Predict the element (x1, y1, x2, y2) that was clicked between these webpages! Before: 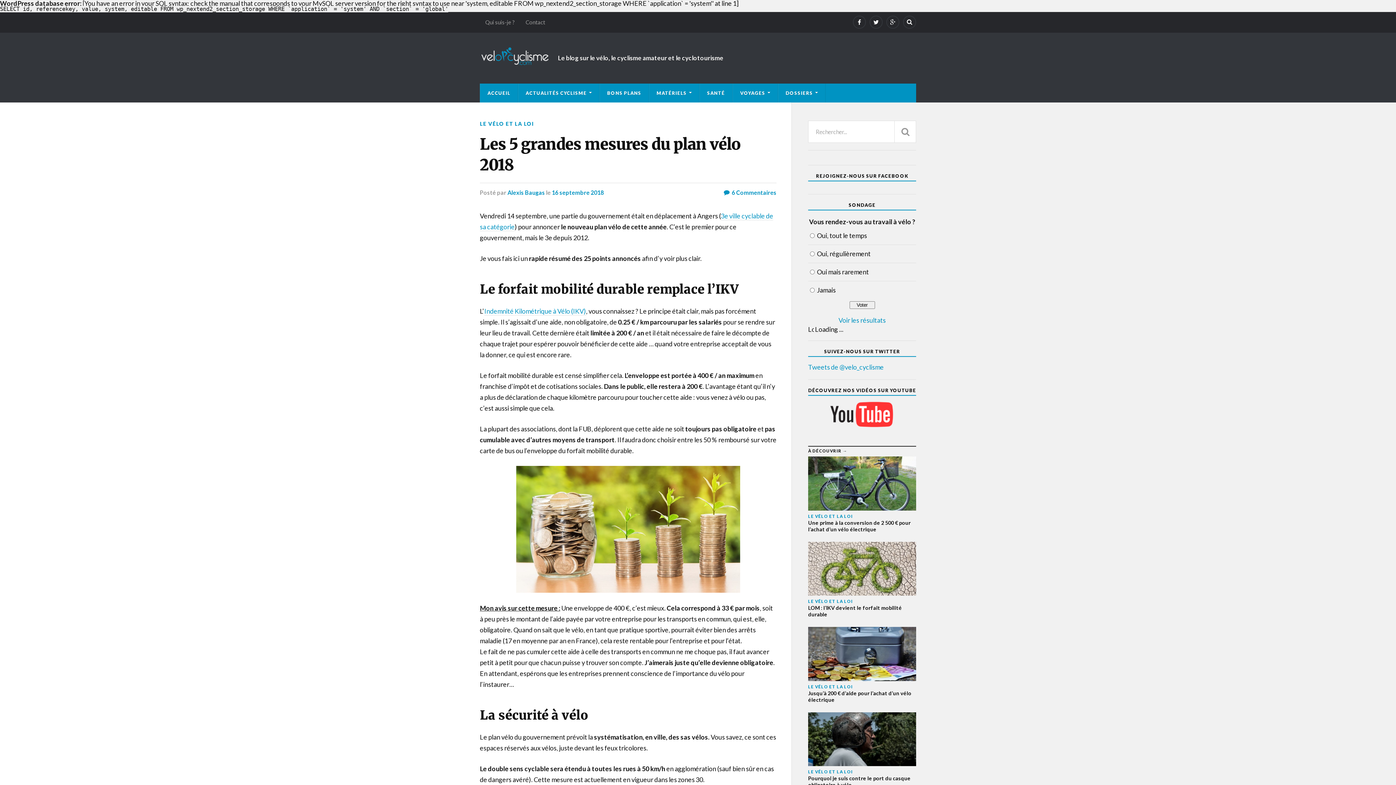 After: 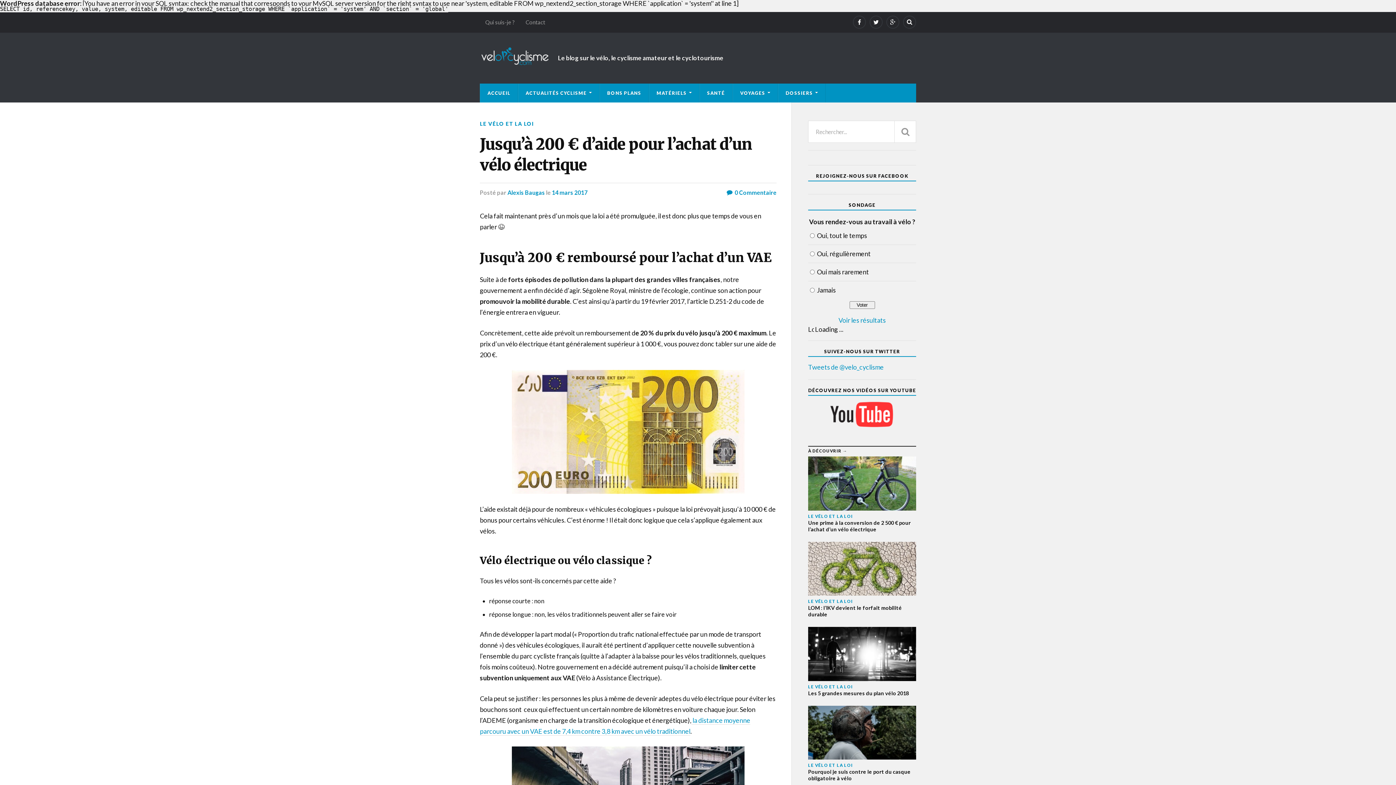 Action: label: LE VÉLO ET LA LOI

Jusqu’à 200 € d’aide pour l’achat d’un vélo électrique bbox: (808, 627, 916, 703)